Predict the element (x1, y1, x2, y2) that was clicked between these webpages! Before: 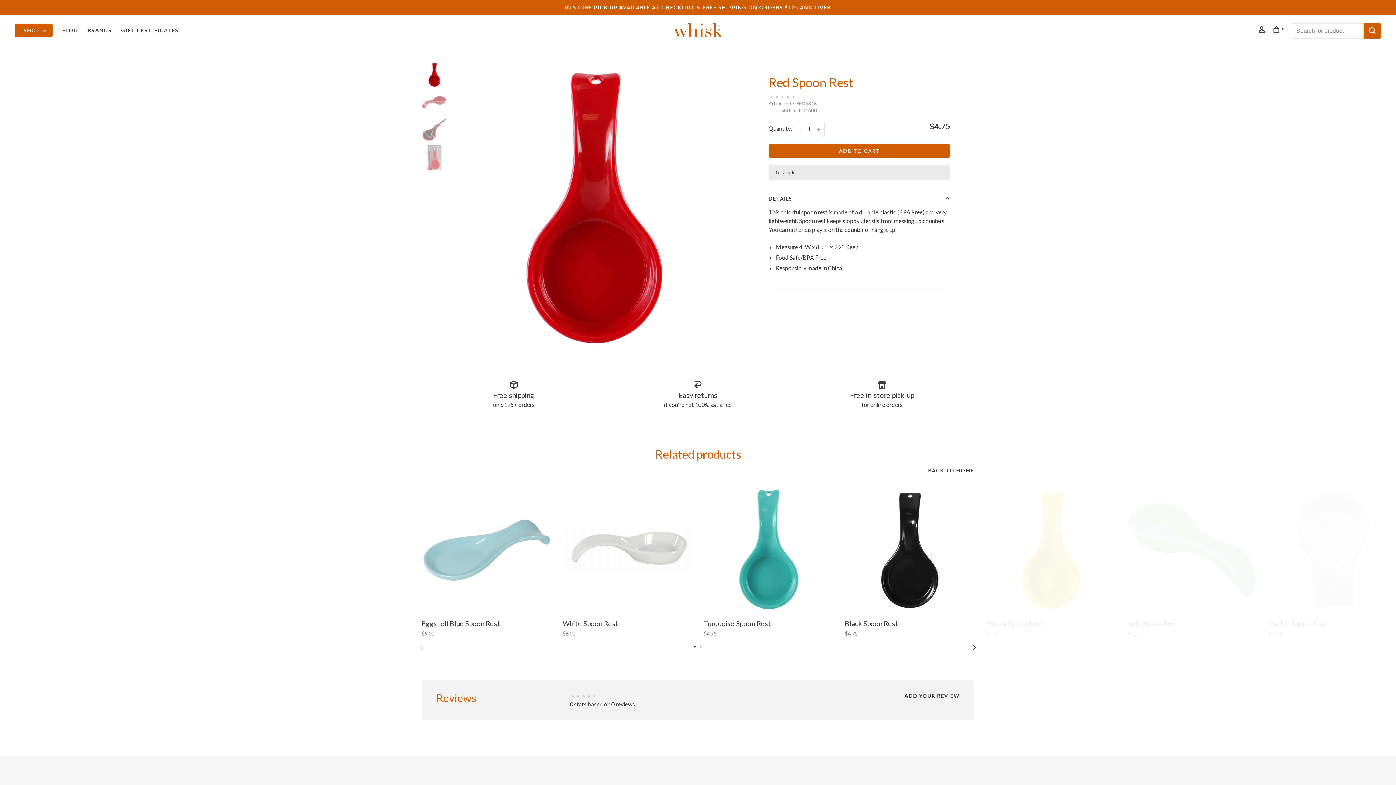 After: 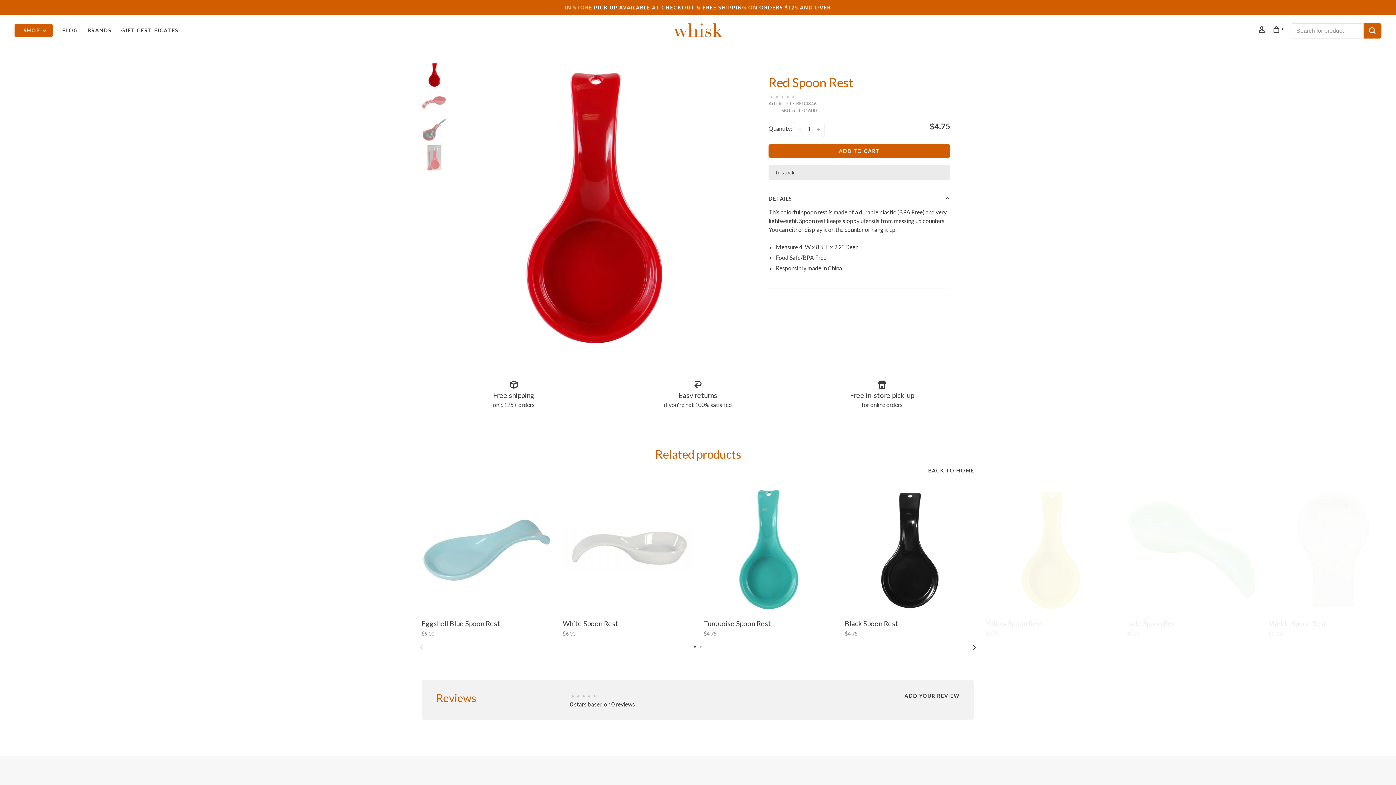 Action: label: Free in-store pick-up
for online orders bbox: (803, 380, 961, 409)